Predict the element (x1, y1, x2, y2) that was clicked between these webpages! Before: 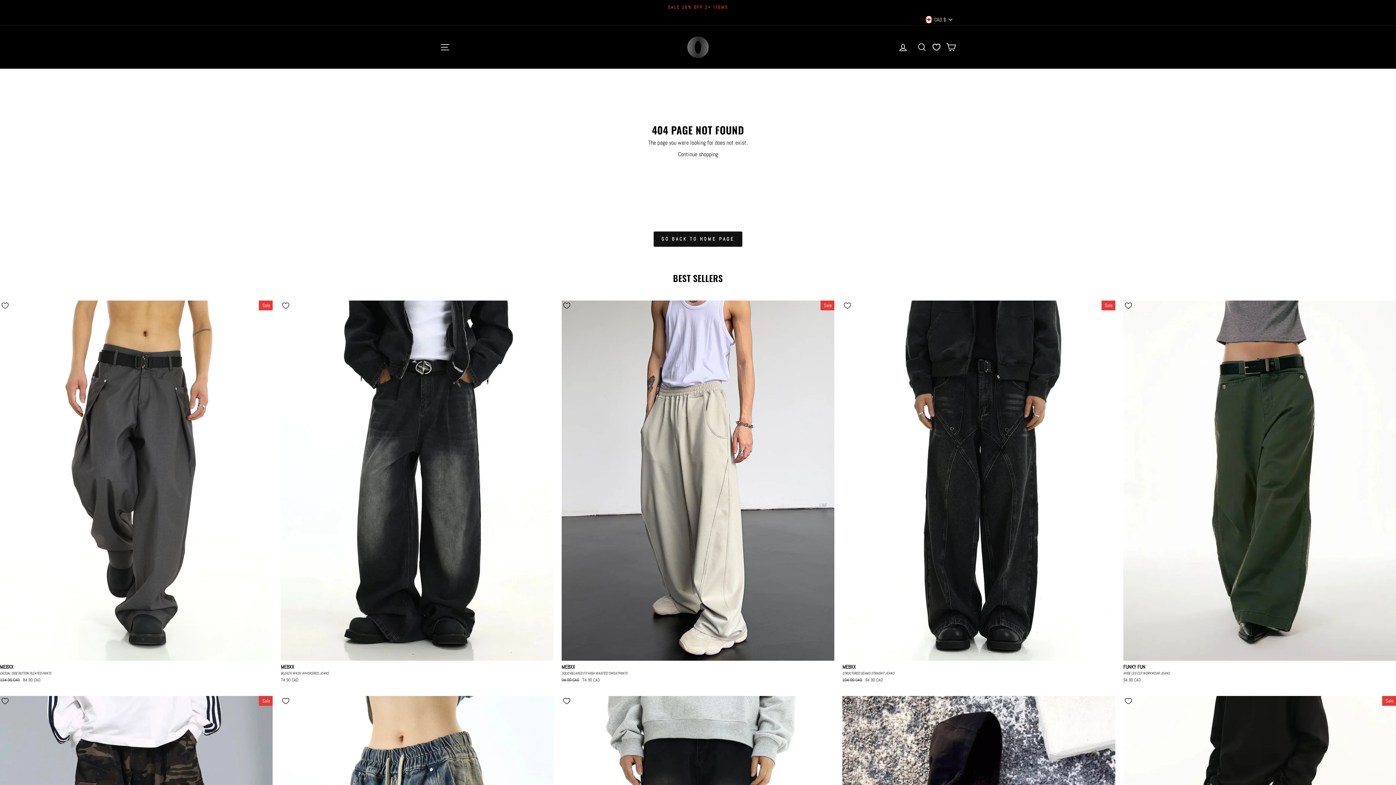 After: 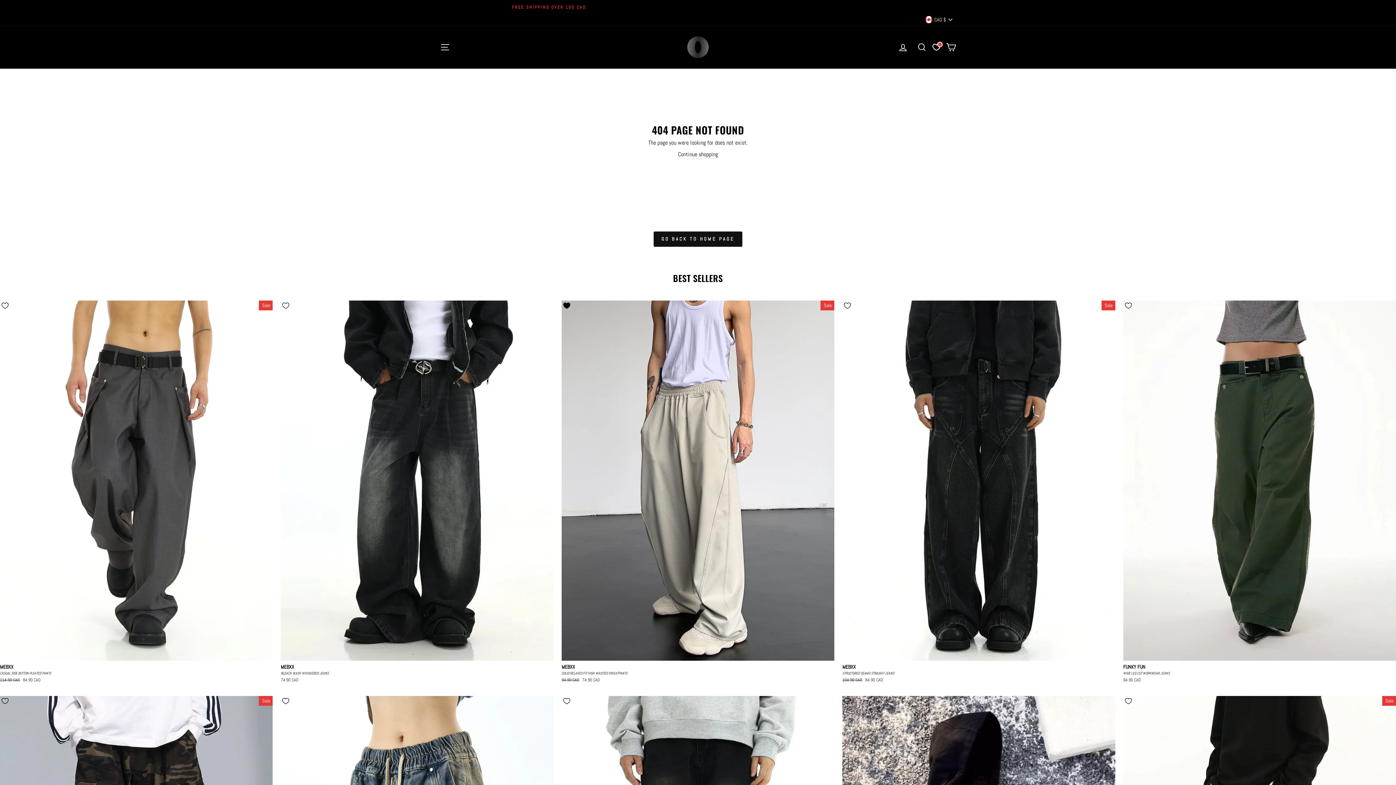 Action: label: Add to Wishlist bbox: (558, 297, 575, 314)